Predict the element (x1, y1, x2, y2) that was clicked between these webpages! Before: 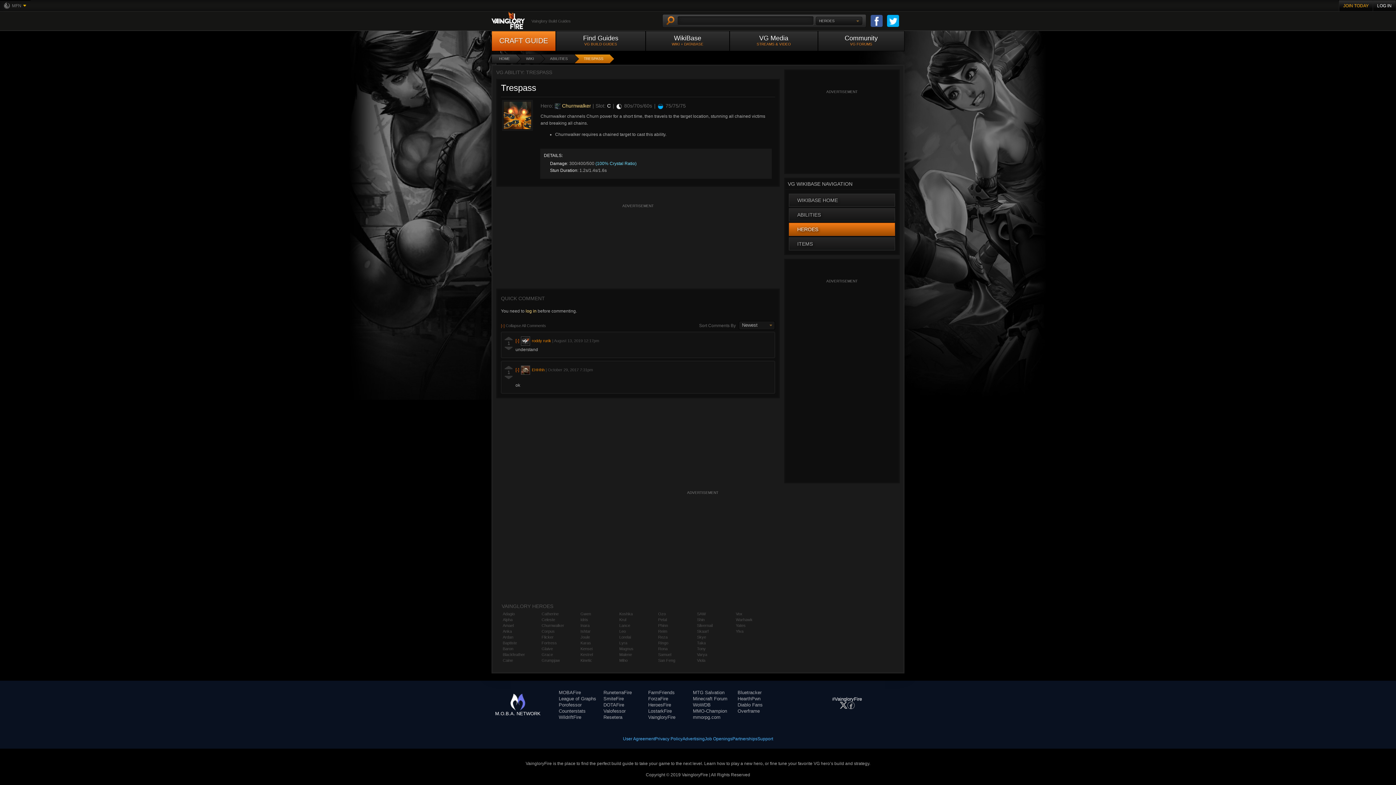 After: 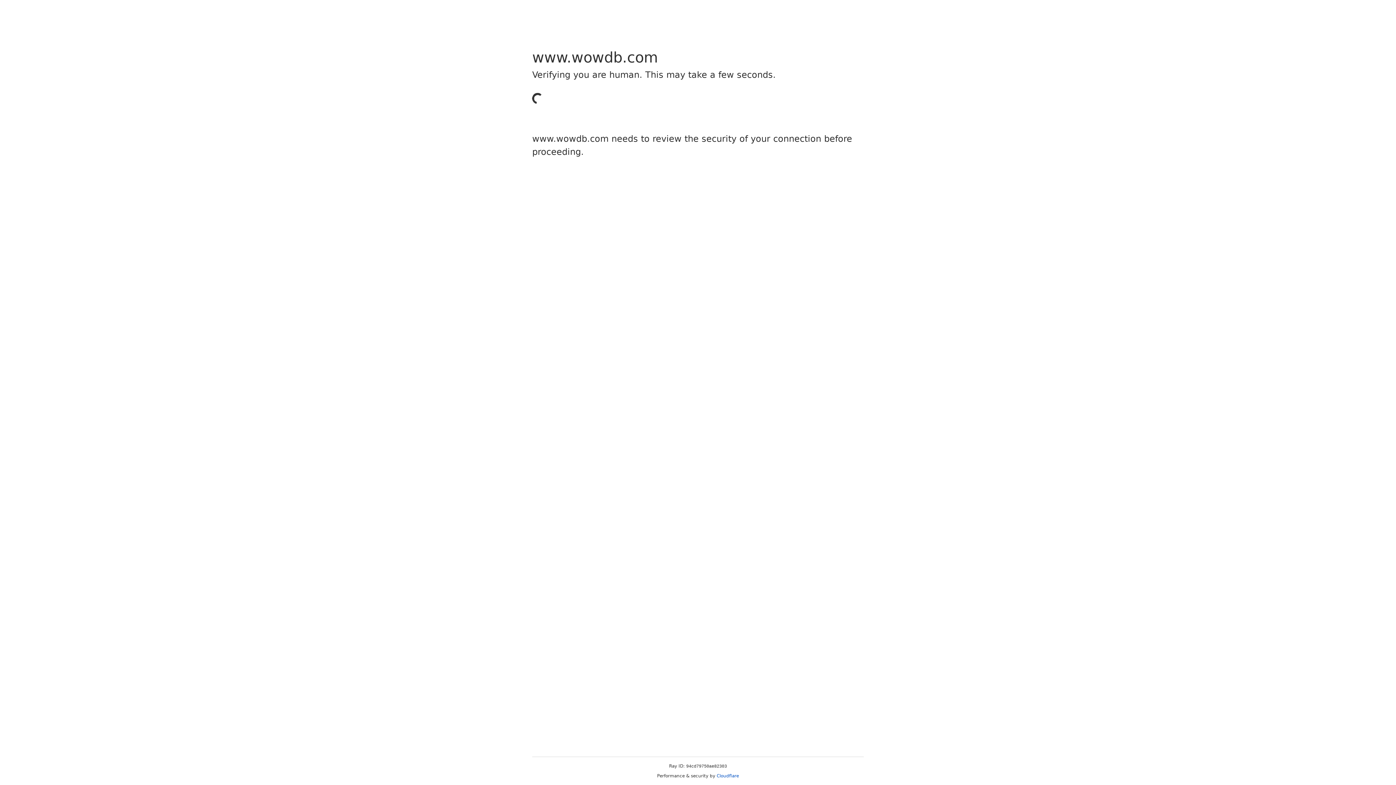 Action: label: WoWDB bbox: (693, 702, 710, 708)